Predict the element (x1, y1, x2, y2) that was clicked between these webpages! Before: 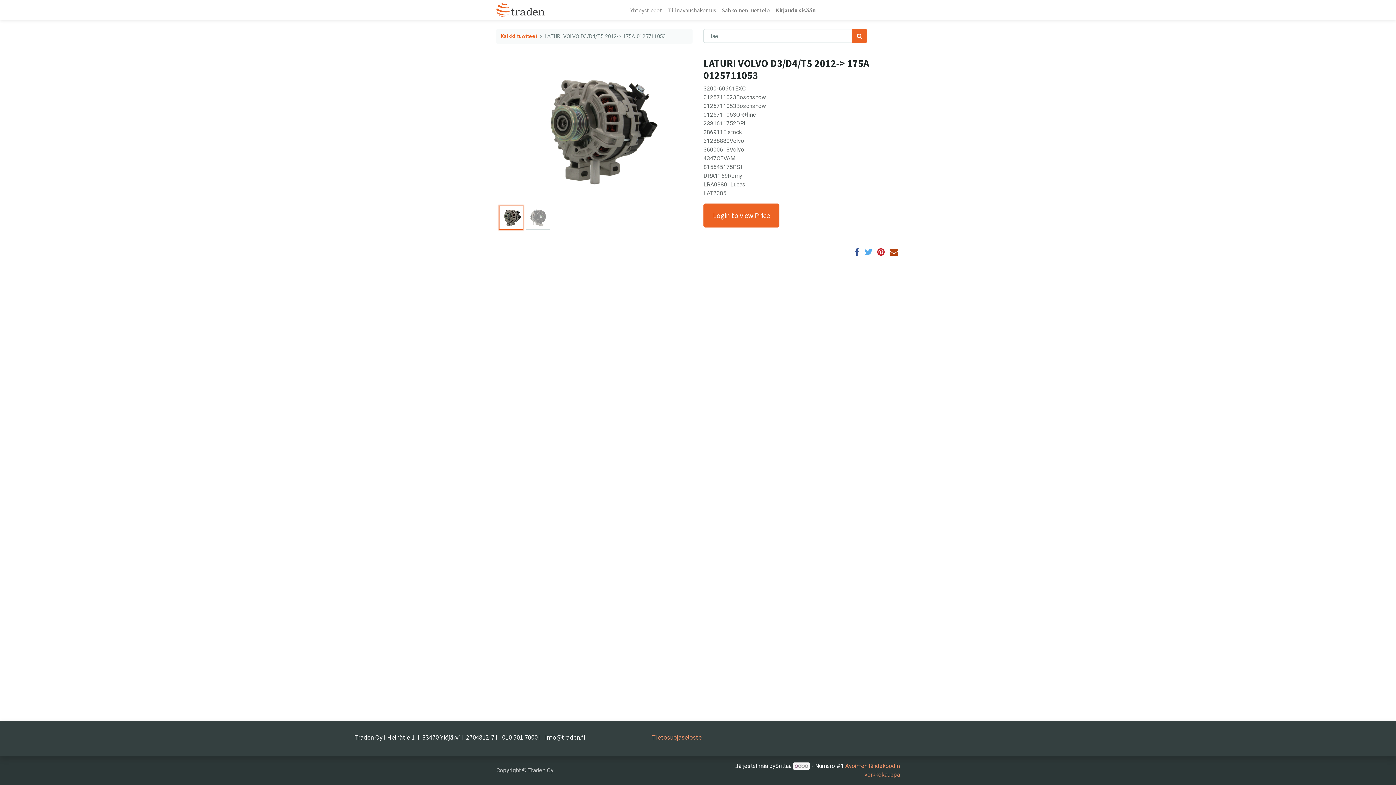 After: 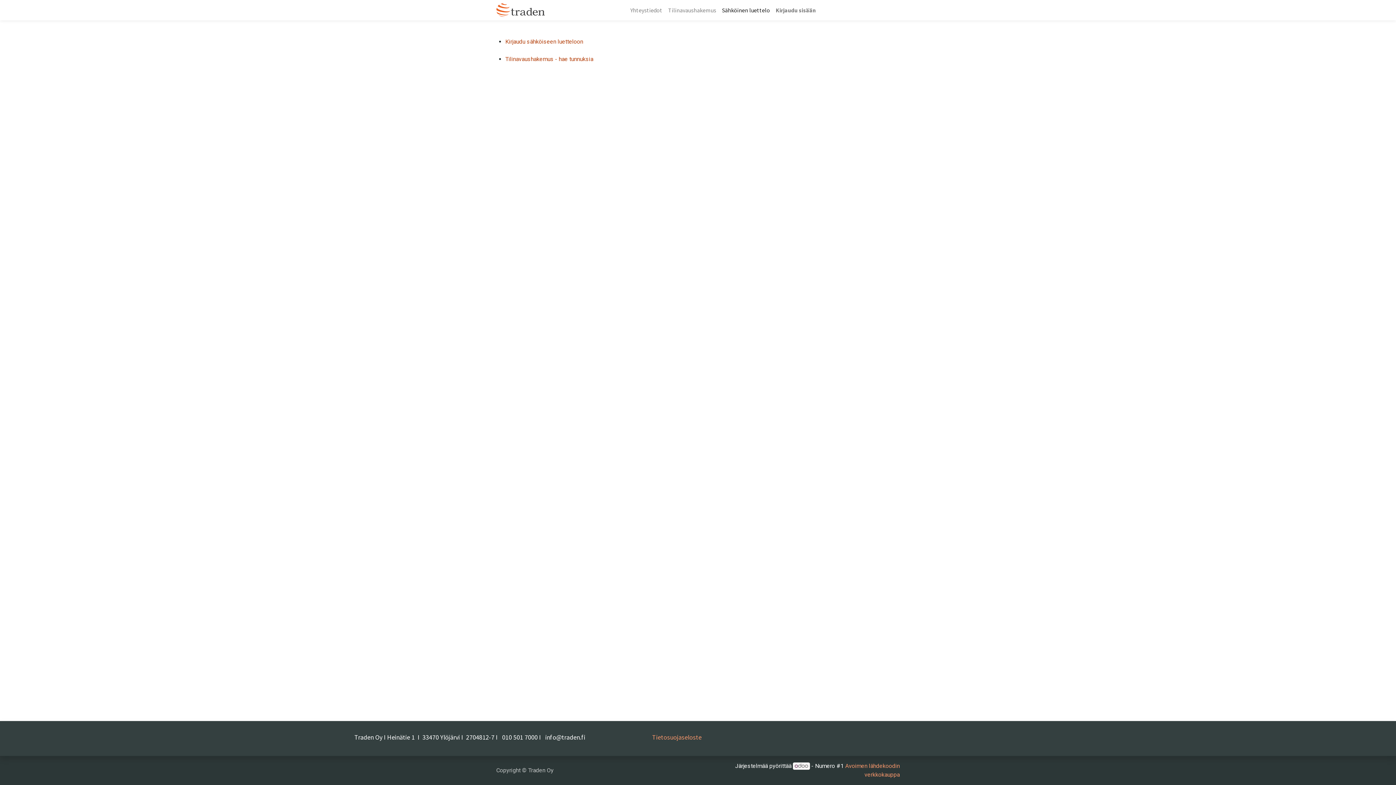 Action: label: Sähköinen luettelo bbox: (719, 2, 773, 17)